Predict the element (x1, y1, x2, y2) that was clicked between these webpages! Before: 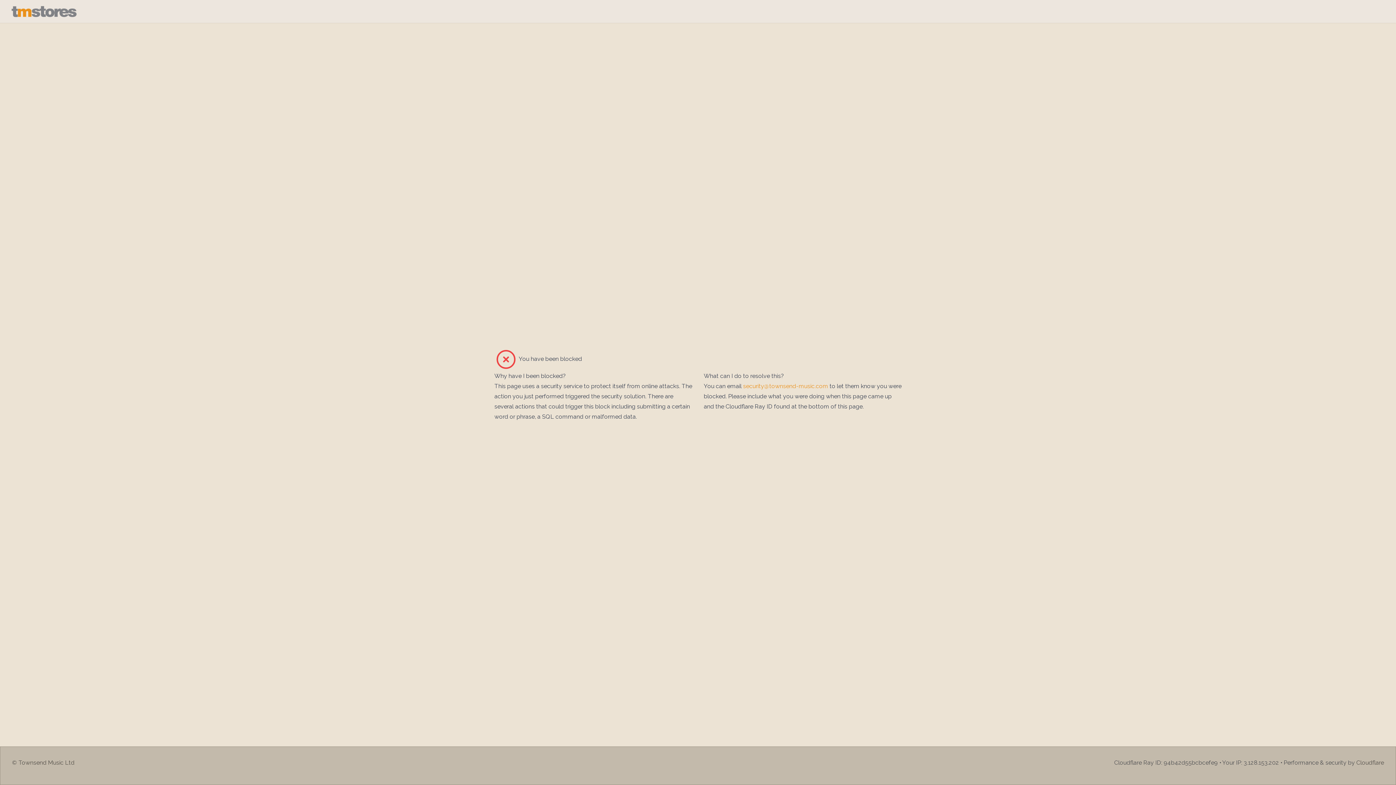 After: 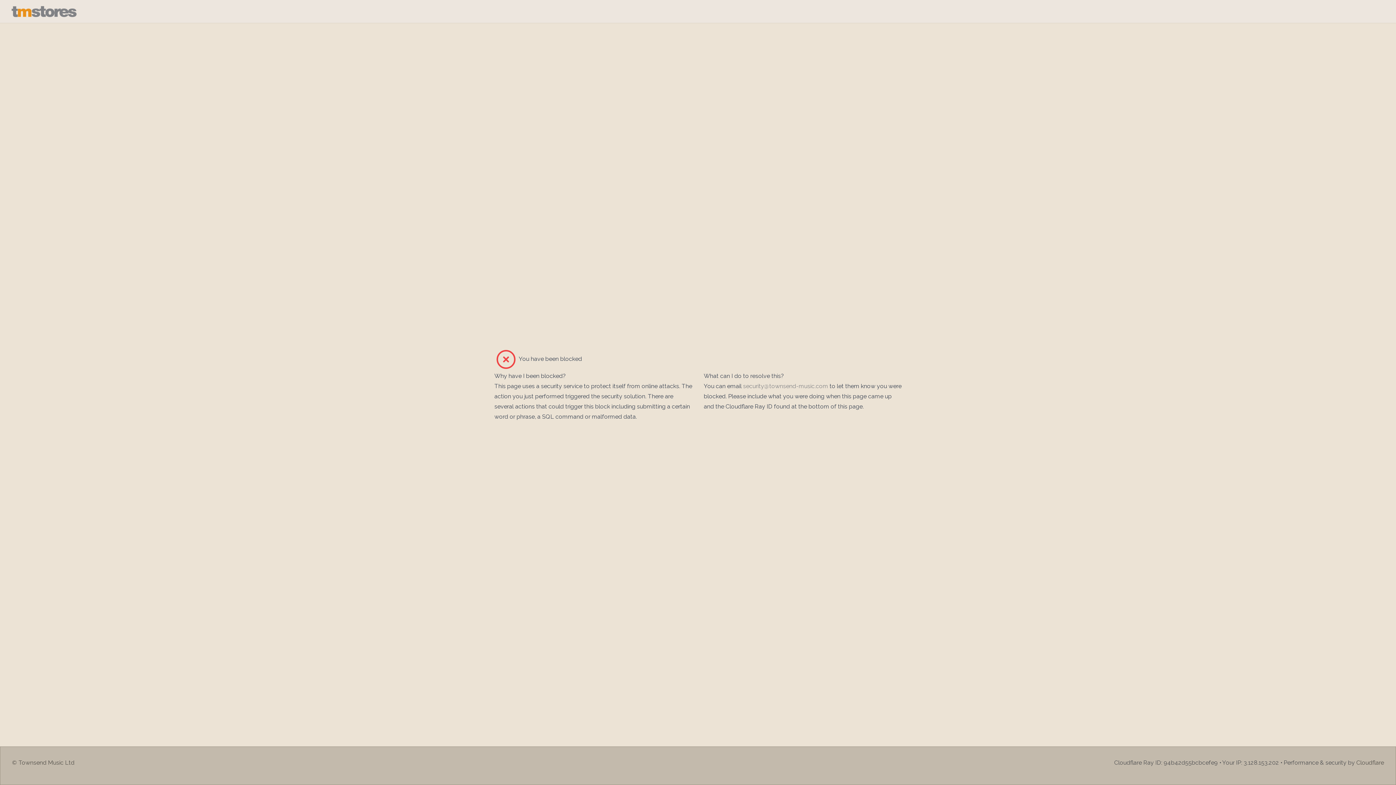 Action: bbox: (743, 382, 828, 389) label: security@townsend-music.com